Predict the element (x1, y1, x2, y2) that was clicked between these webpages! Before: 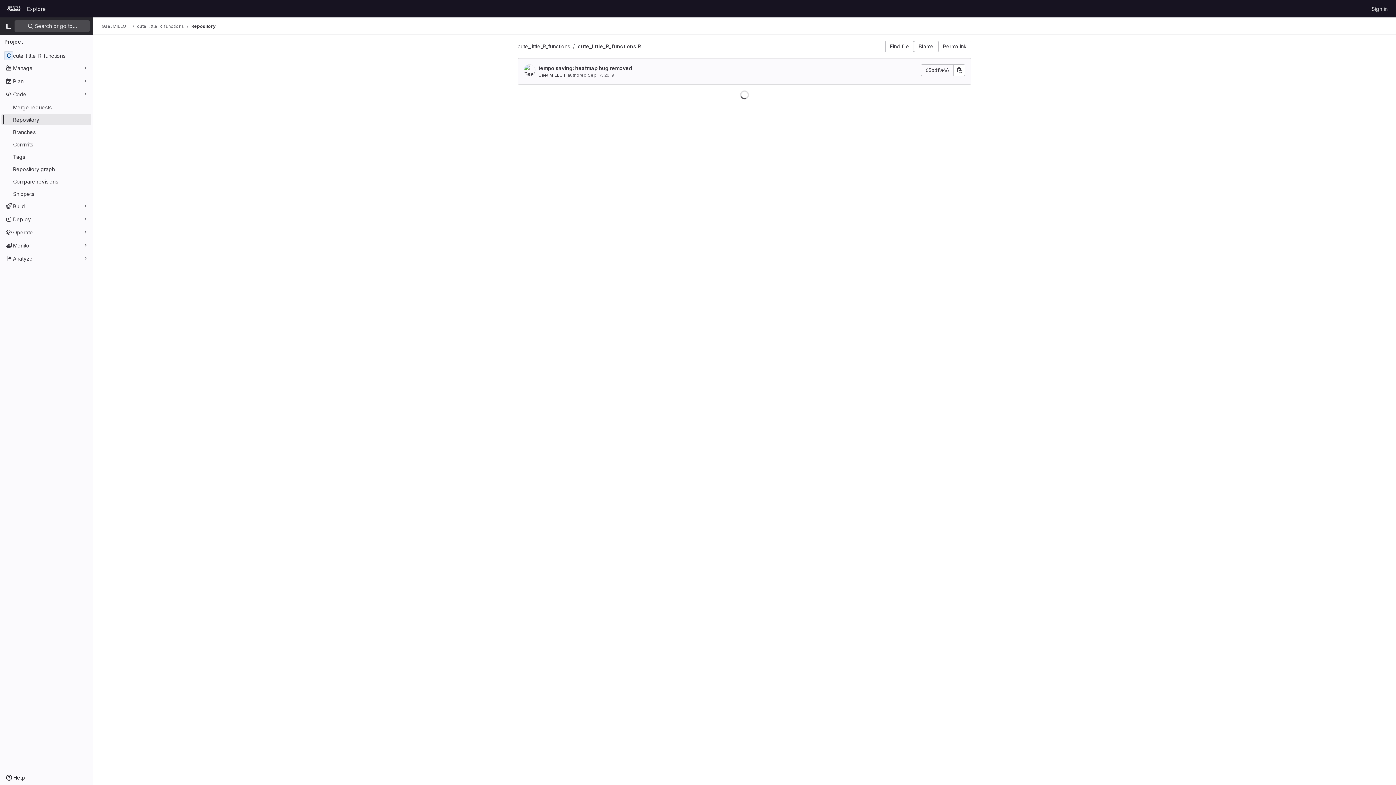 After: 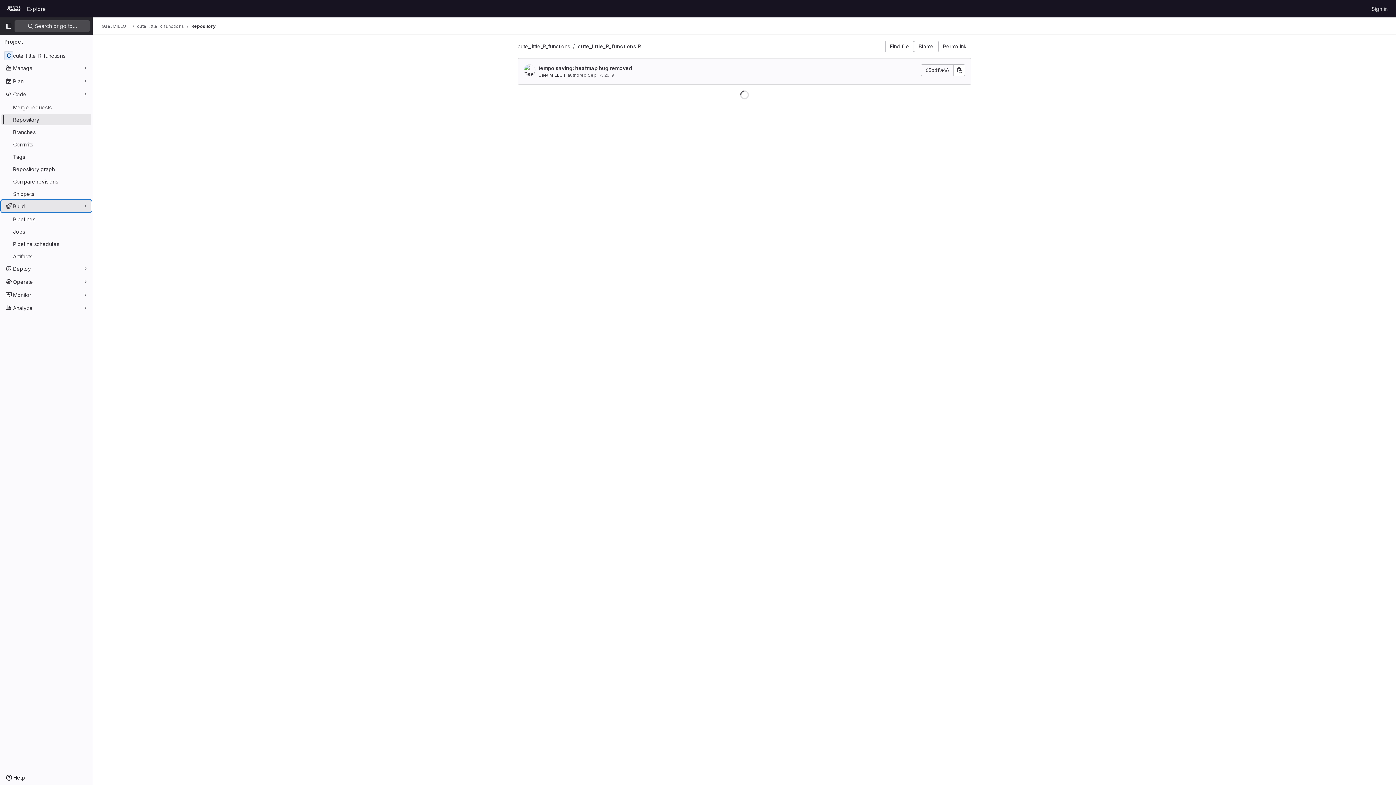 Action: bbox: (1, 200, 91, 212) label: Build